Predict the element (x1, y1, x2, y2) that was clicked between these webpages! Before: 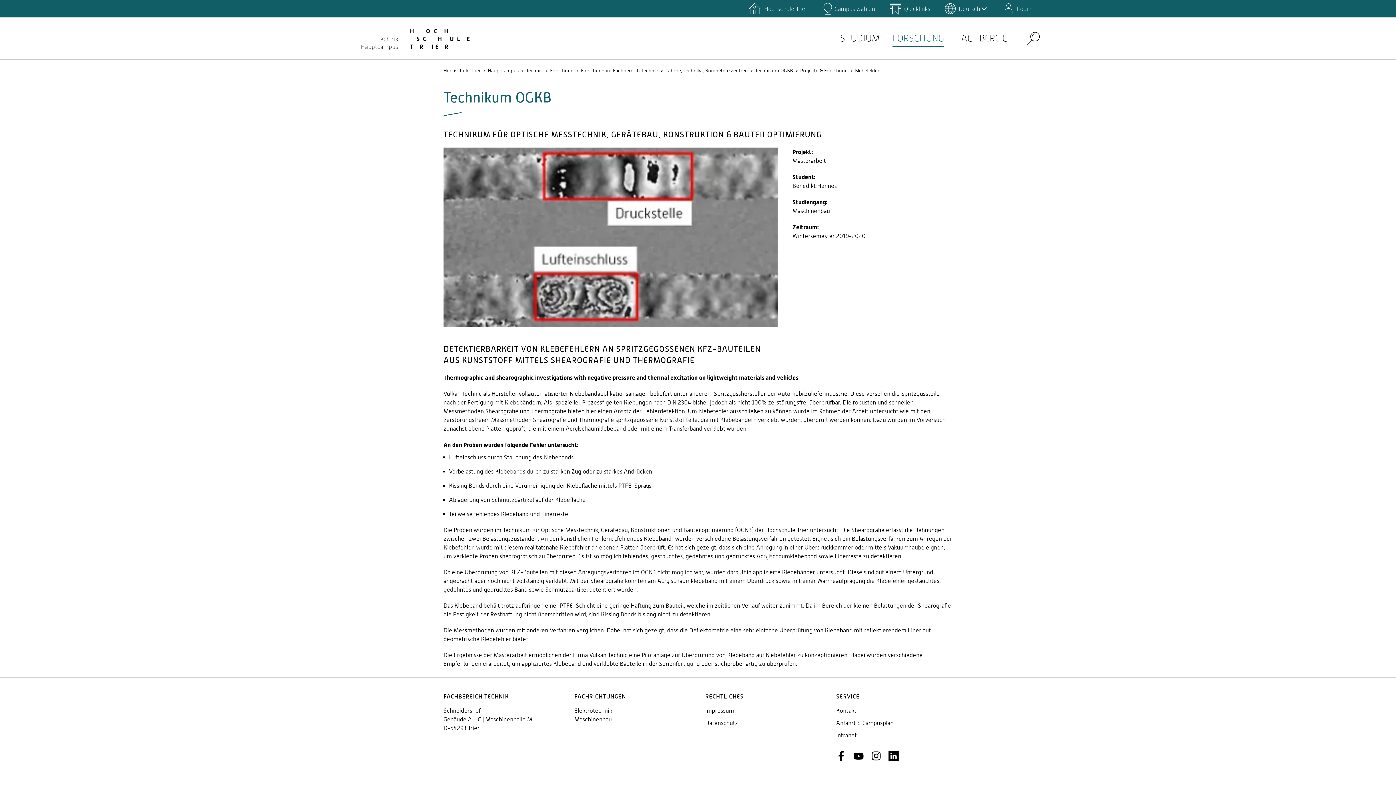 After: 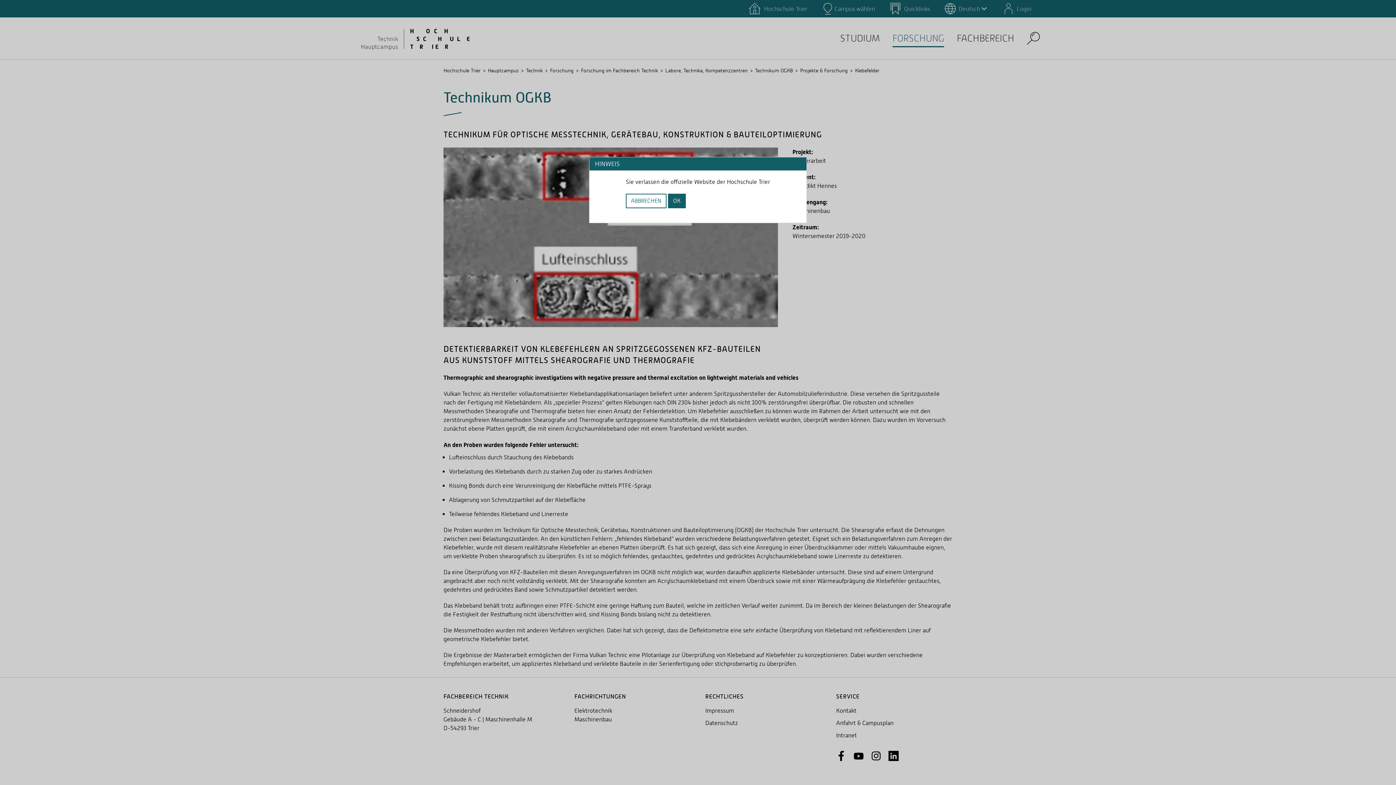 Action: bbox: (853, 752, 864, 759)